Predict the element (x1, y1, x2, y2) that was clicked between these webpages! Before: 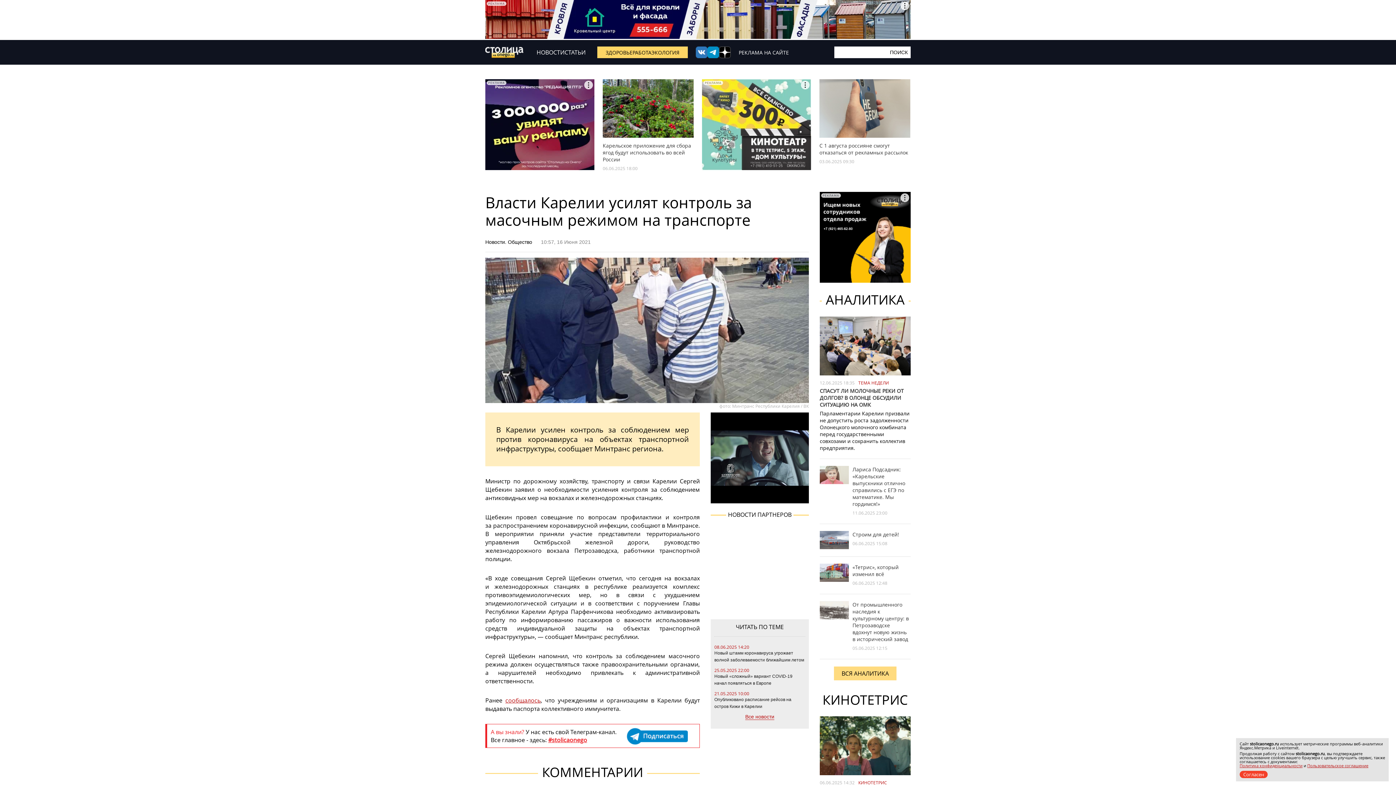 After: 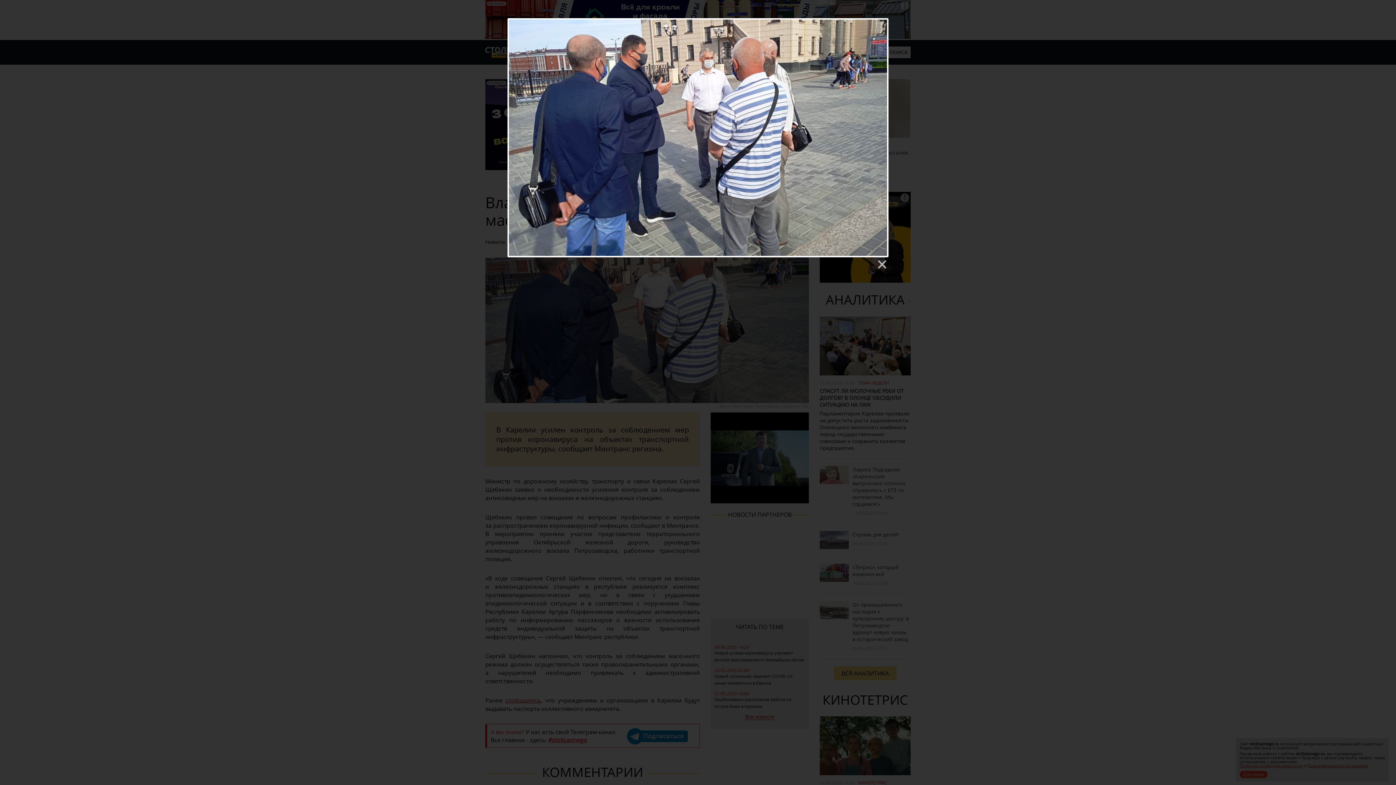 Action: bbox: (485, 397, 809, 405)